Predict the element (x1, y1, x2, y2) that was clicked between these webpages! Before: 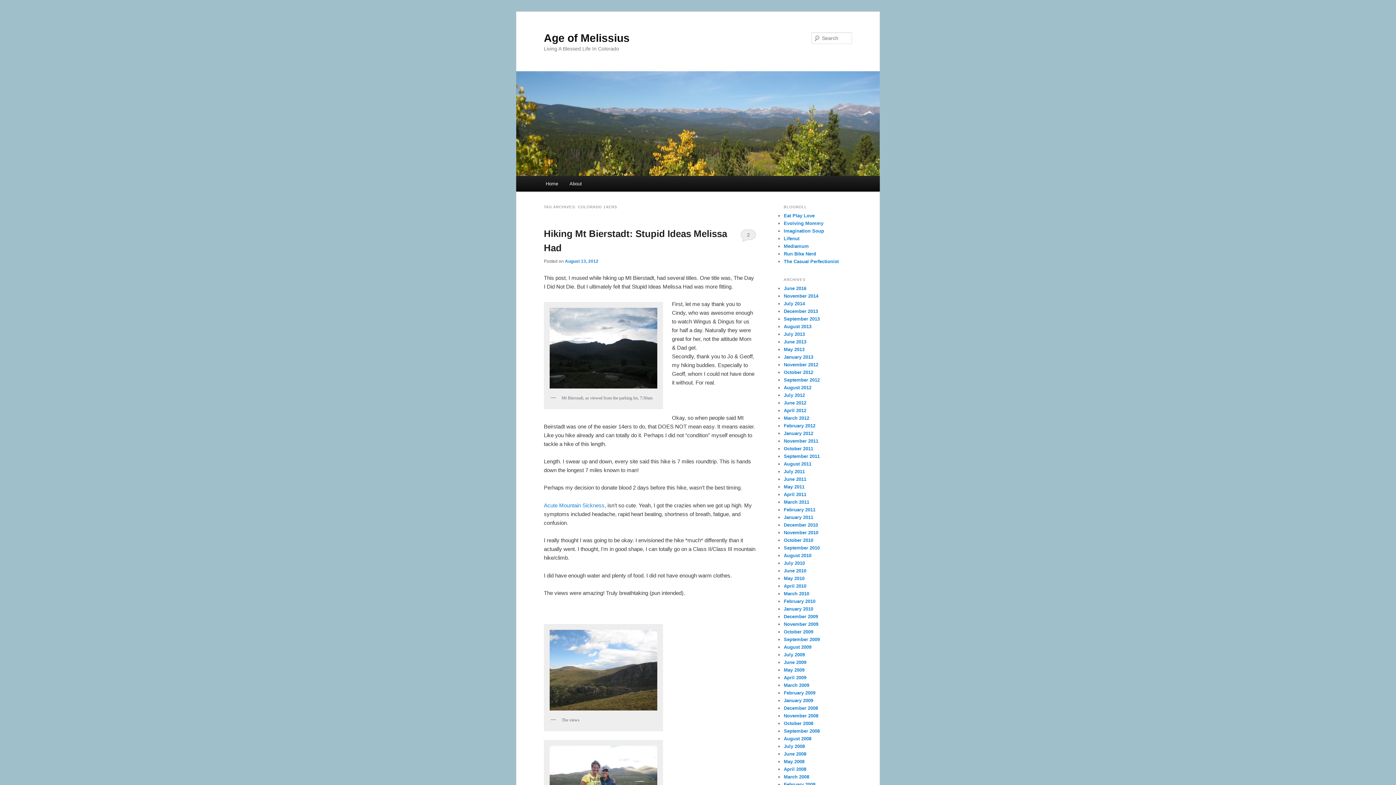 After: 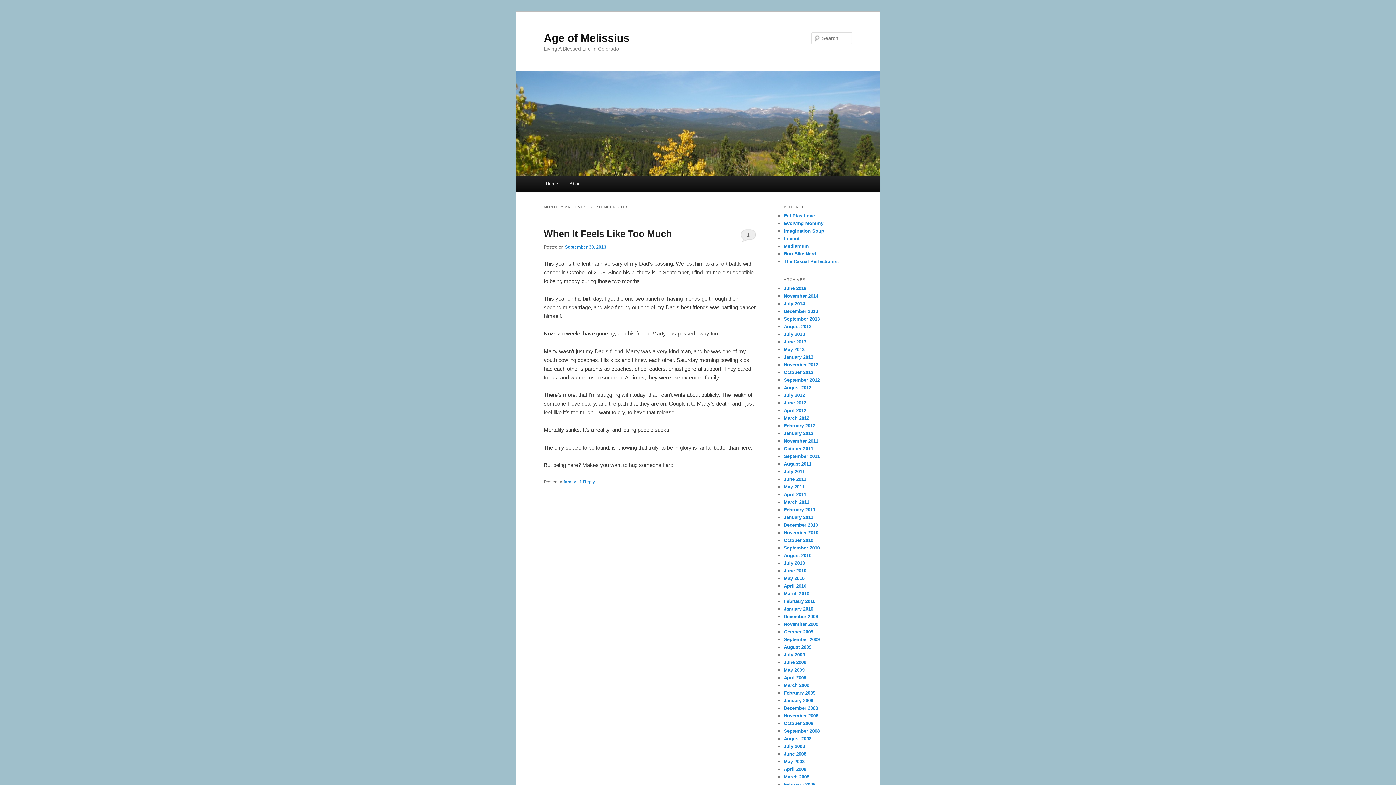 Action: label: September 2013 bbox: (784, 316, 820, 321)